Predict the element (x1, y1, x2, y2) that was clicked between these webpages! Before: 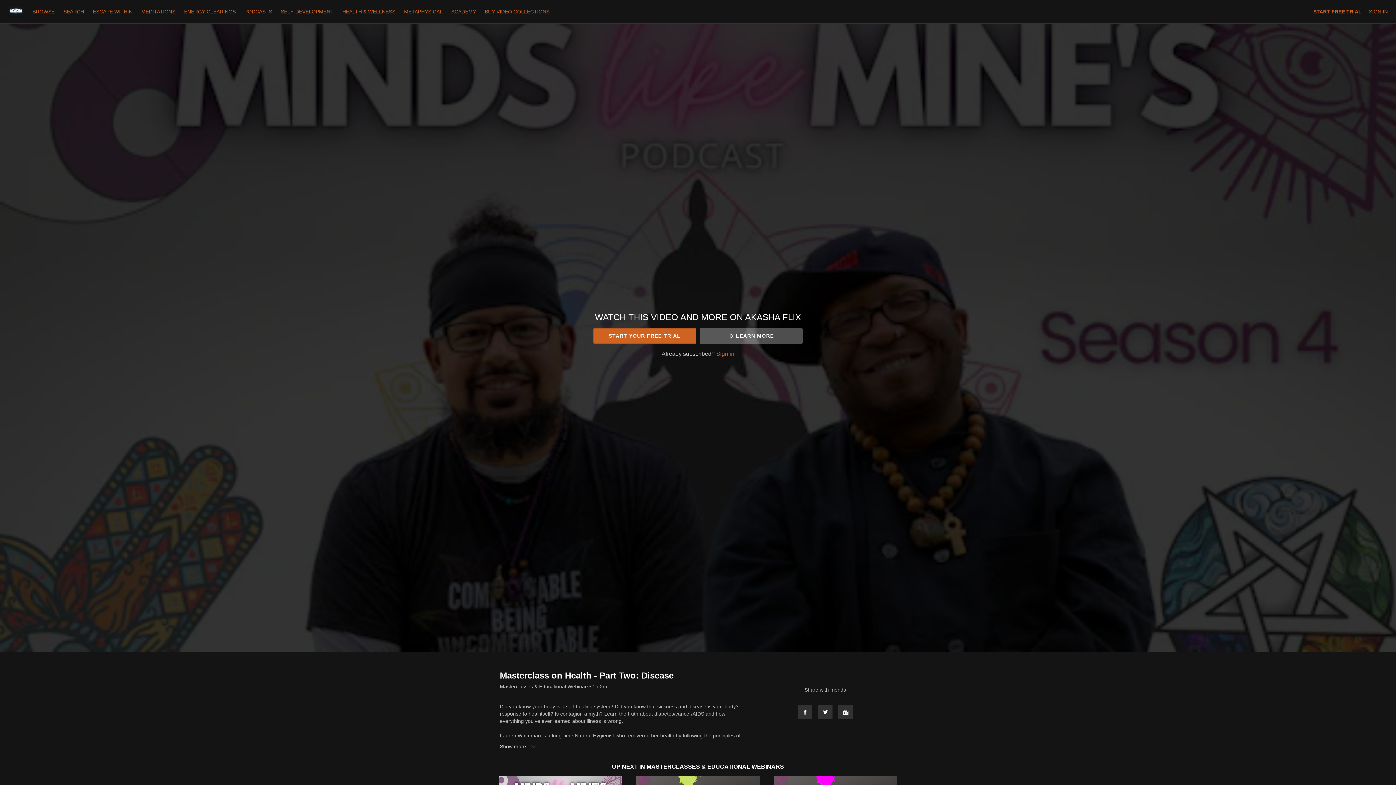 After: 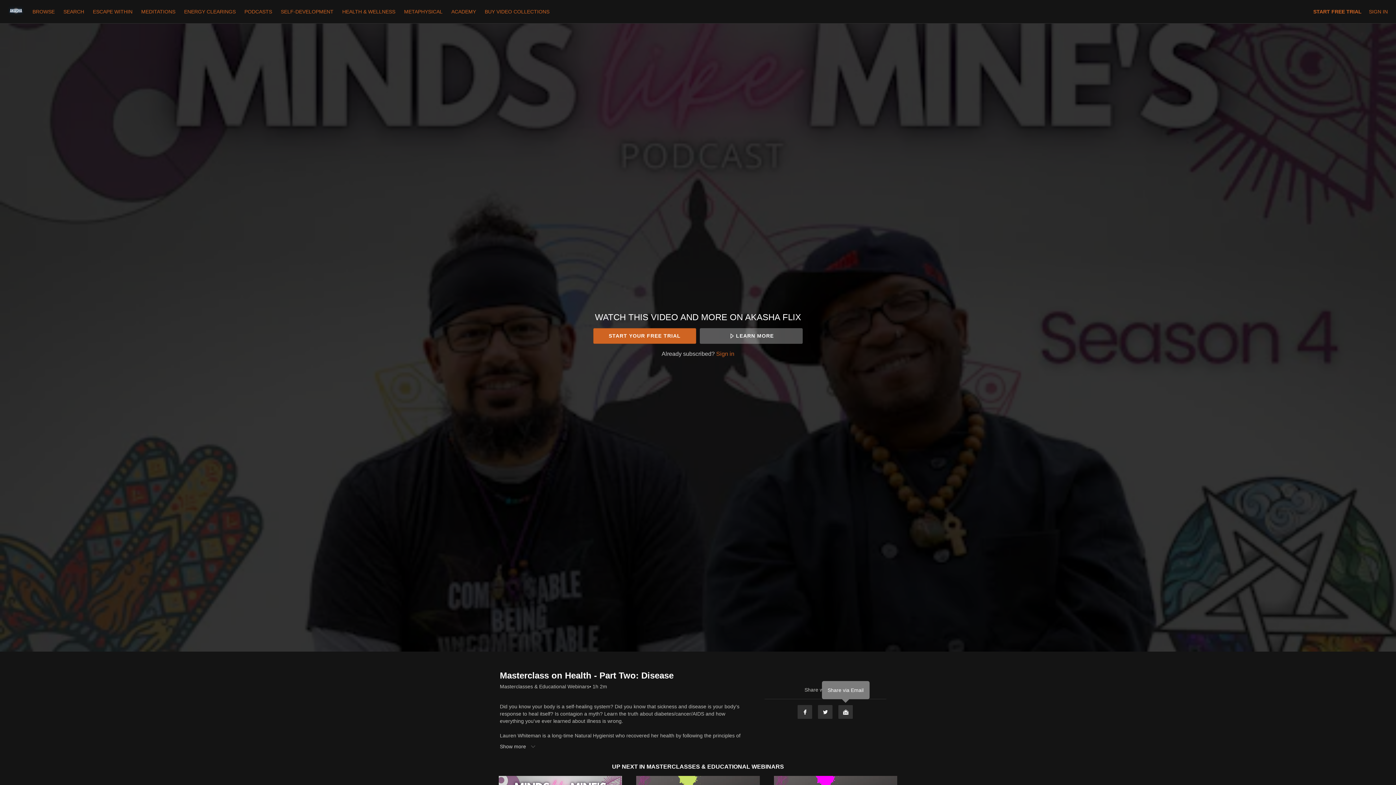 Action: label: Email bbox: (838, 705, 853, 719)